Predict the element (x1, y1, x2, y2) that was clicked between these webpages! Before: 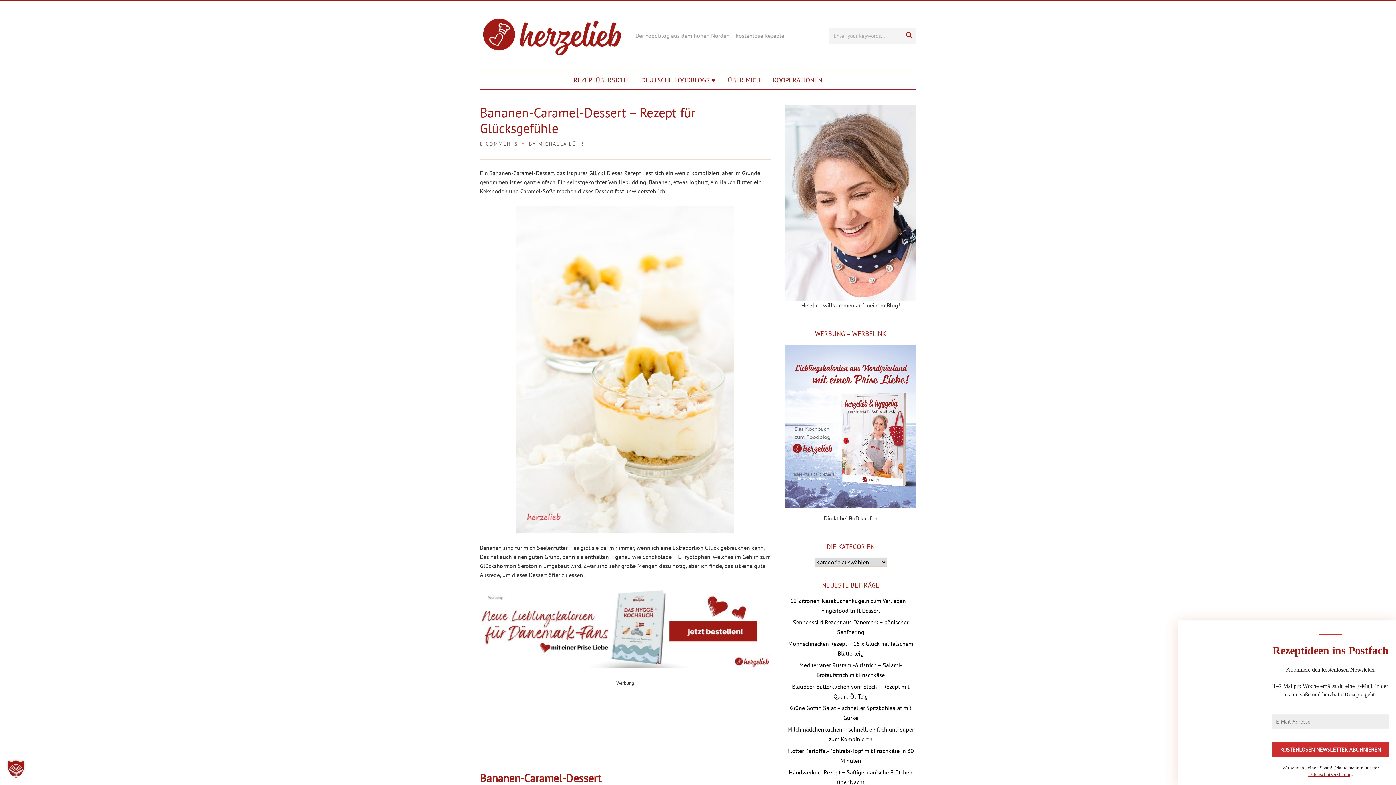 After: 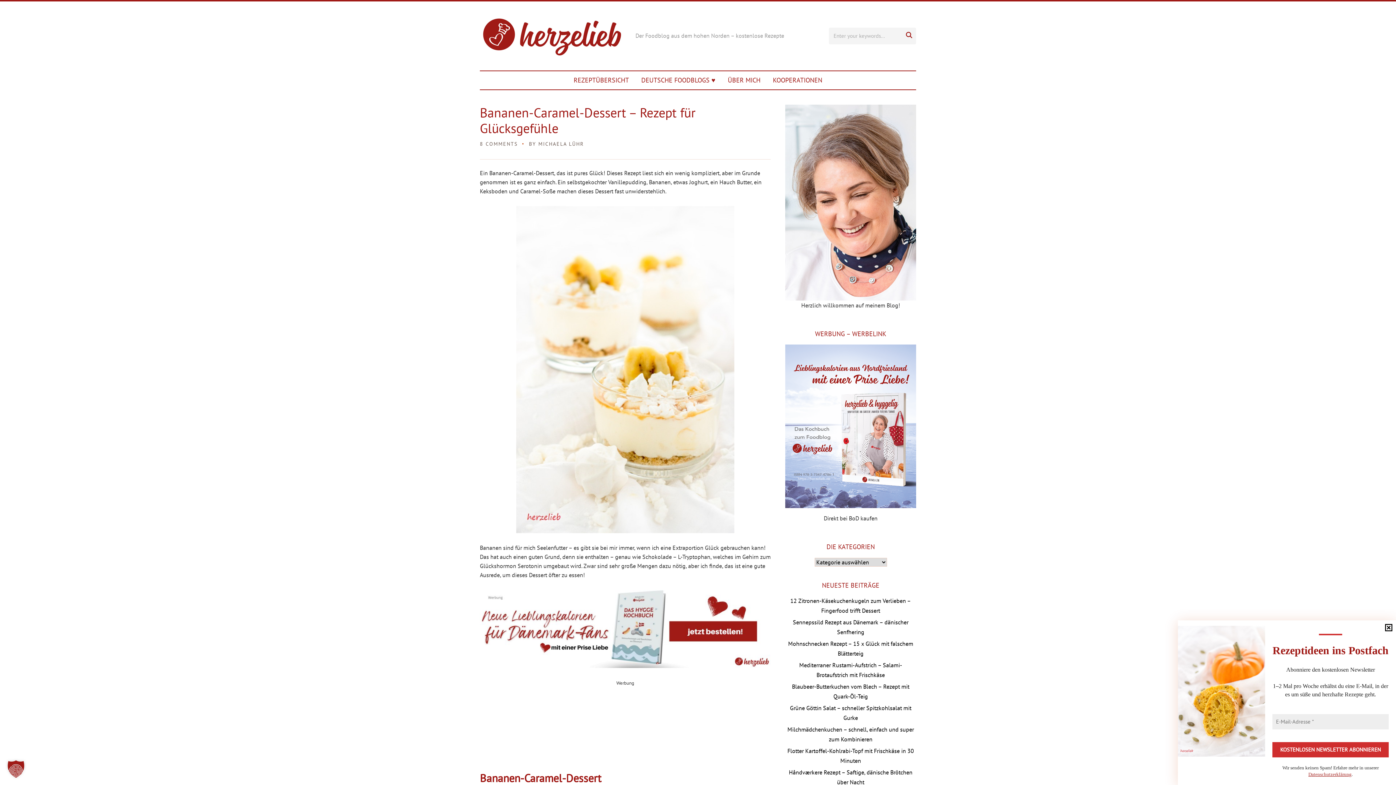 Action: bbox: (480, 590, 770, 668)